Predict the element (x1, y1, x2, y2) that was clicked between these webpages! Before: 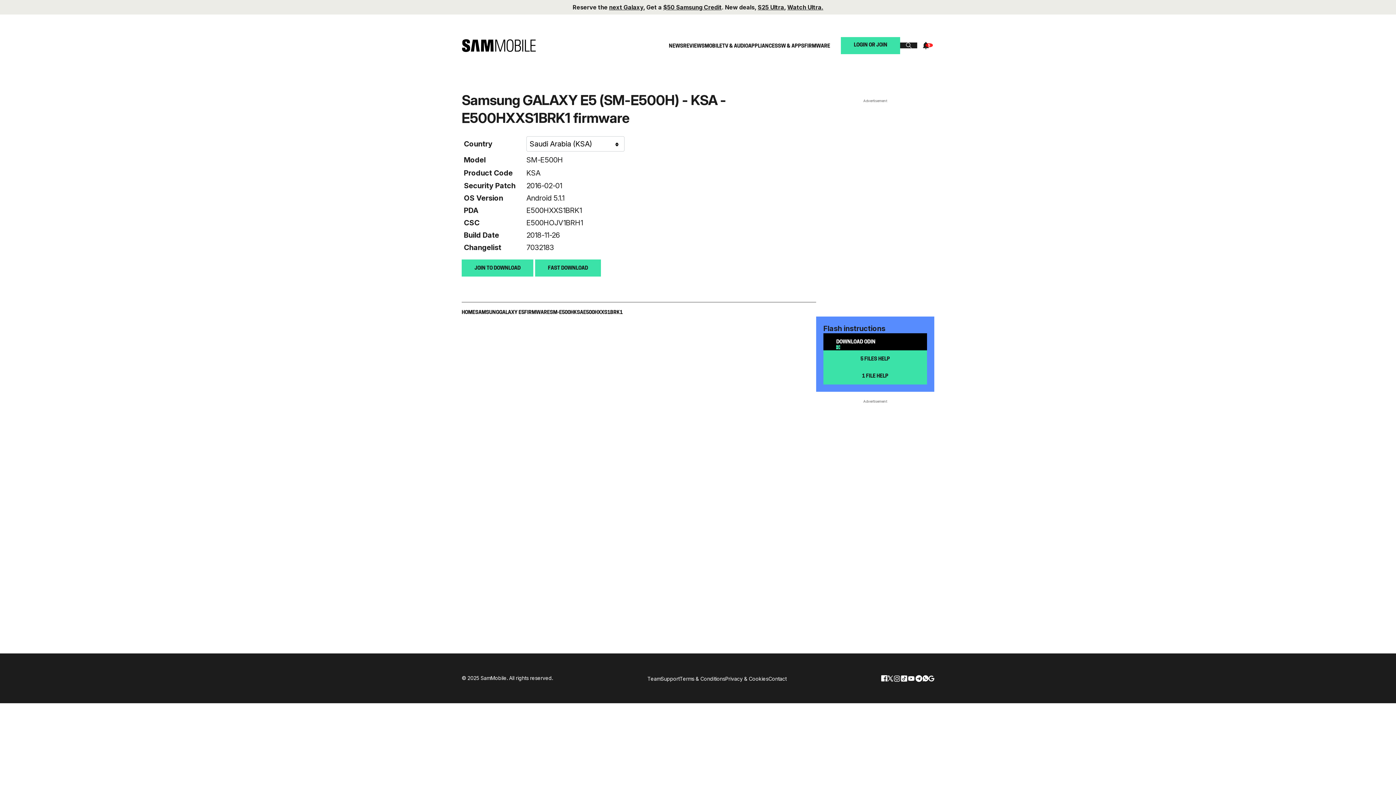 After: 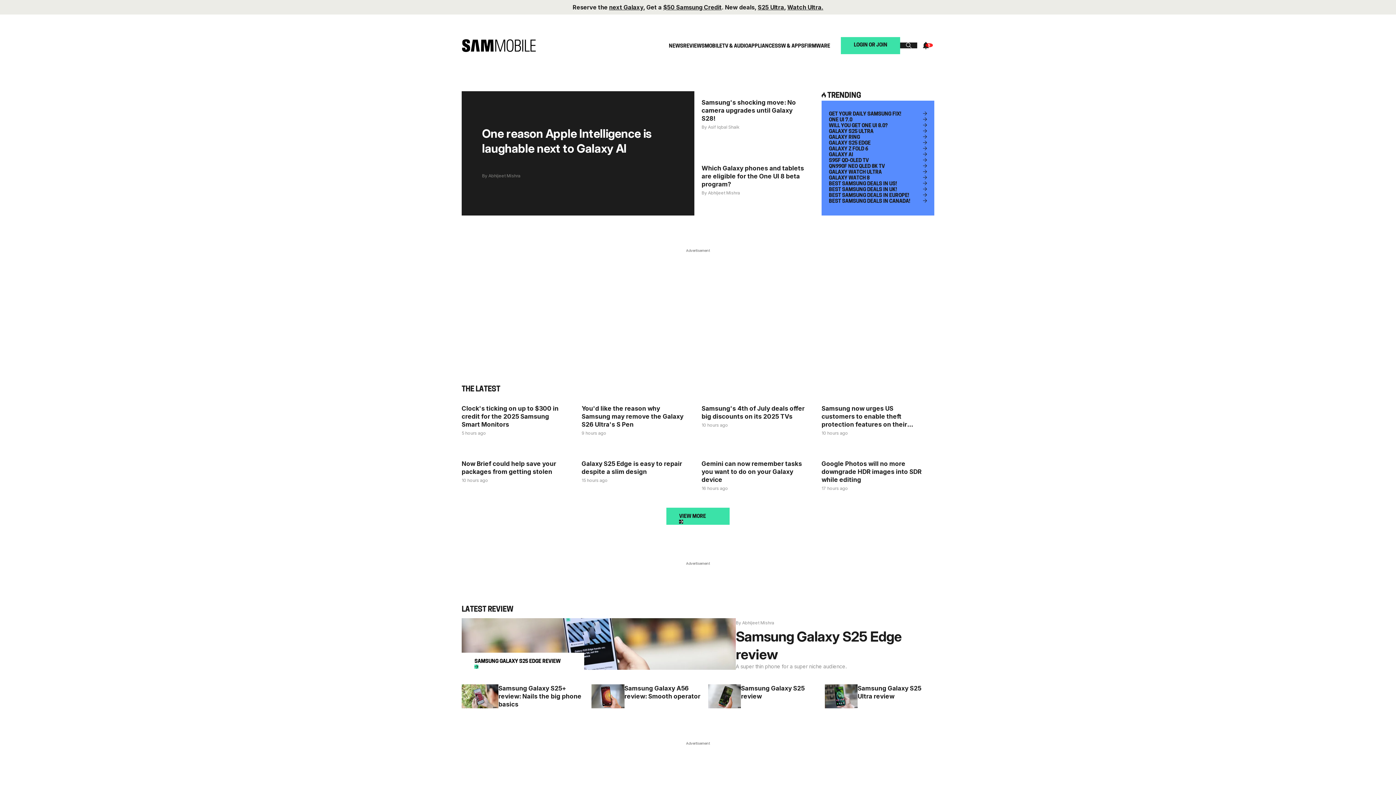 Action: bbox: (461, 308, 475, 317) label: HOME